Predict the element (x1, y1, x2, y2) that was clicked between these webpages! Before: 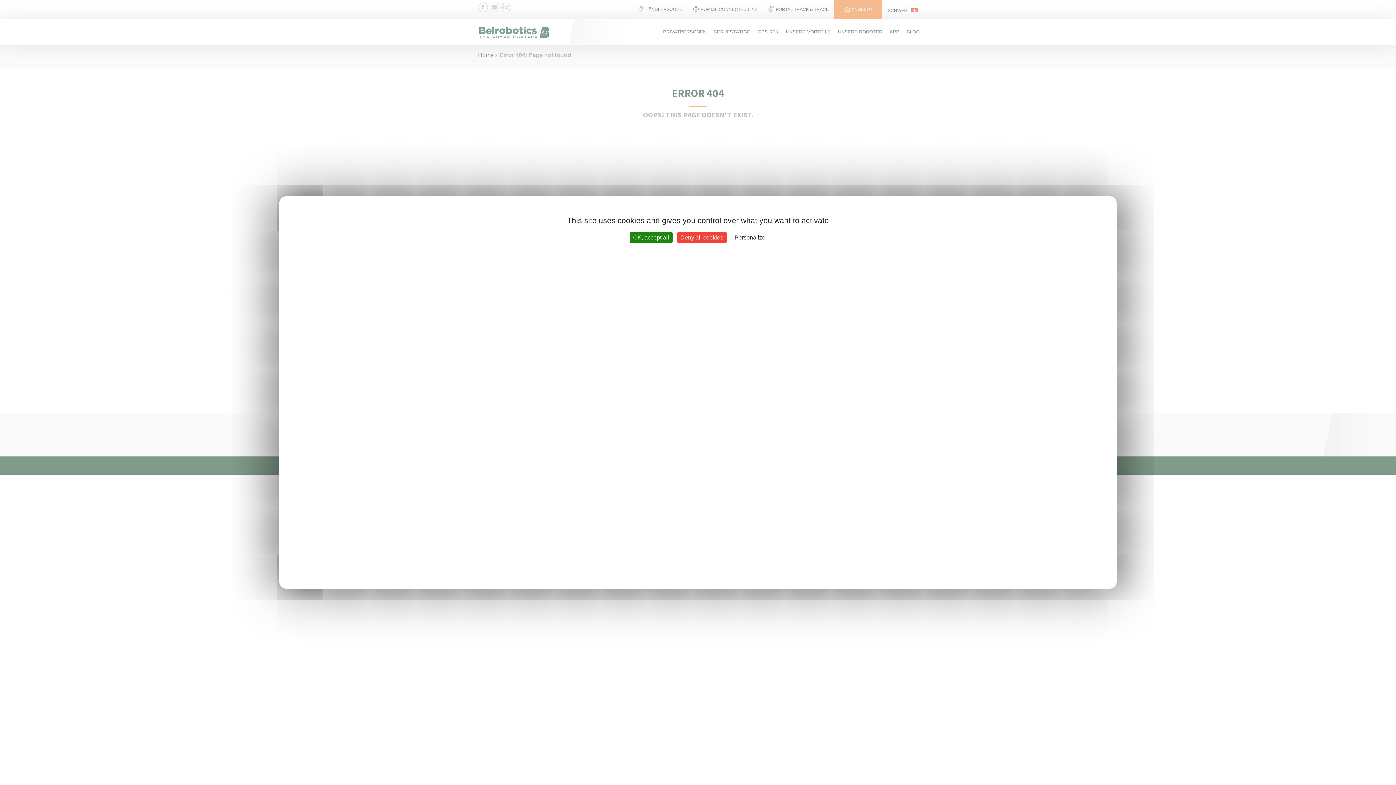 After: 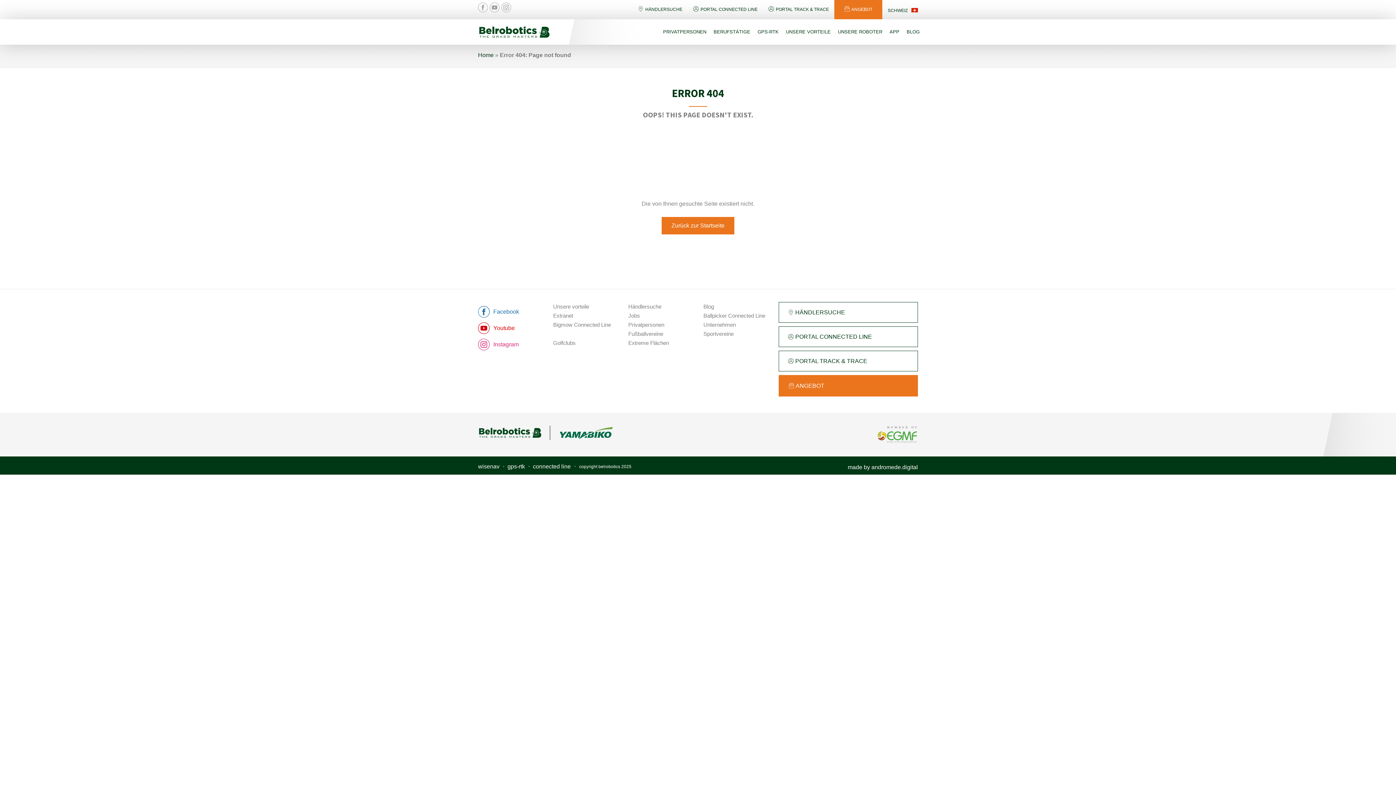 Action: bbox: (676, 232, 727, 242) label: Cookies : Deny all cookies